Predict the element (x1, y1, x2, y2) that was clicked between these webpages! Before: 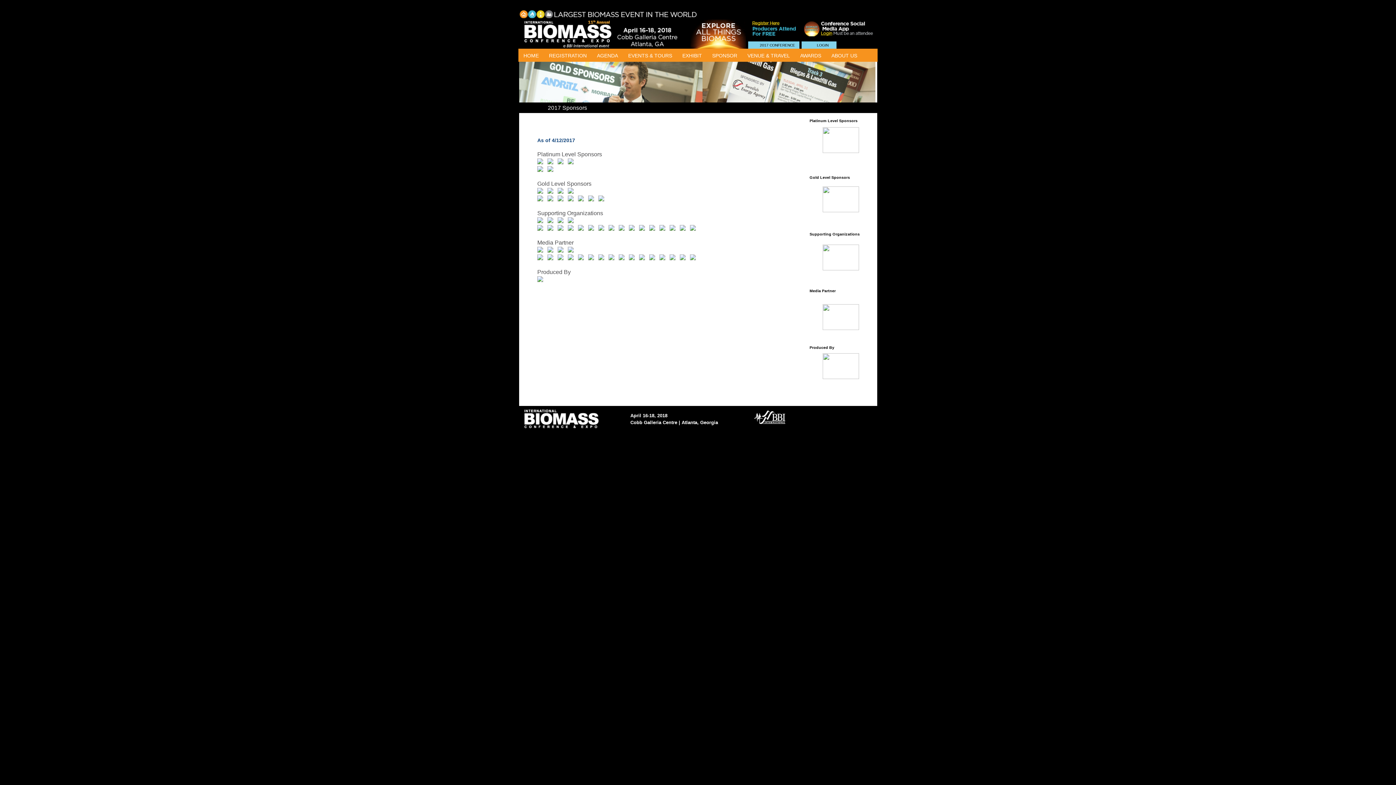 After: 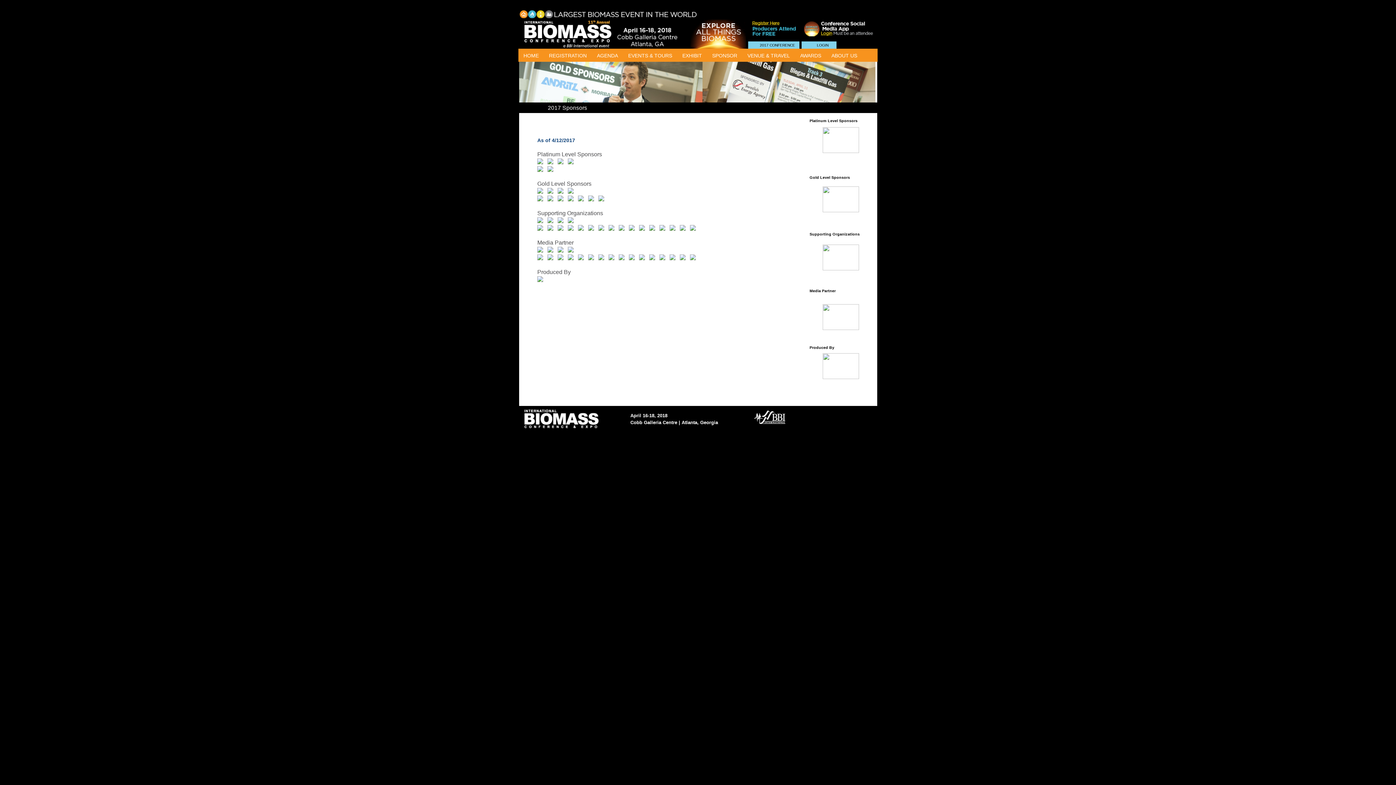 Action: bbox: (578, 255, 584, 261)